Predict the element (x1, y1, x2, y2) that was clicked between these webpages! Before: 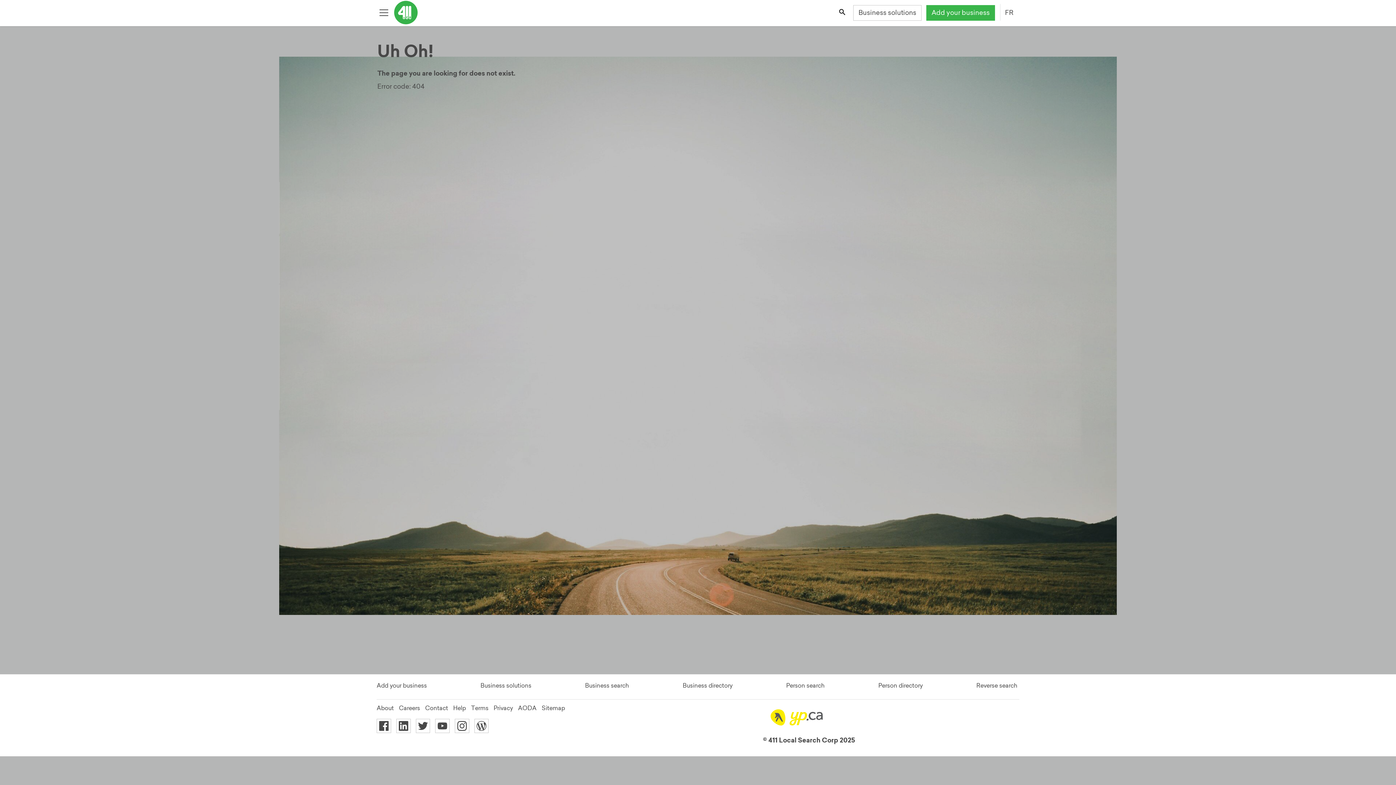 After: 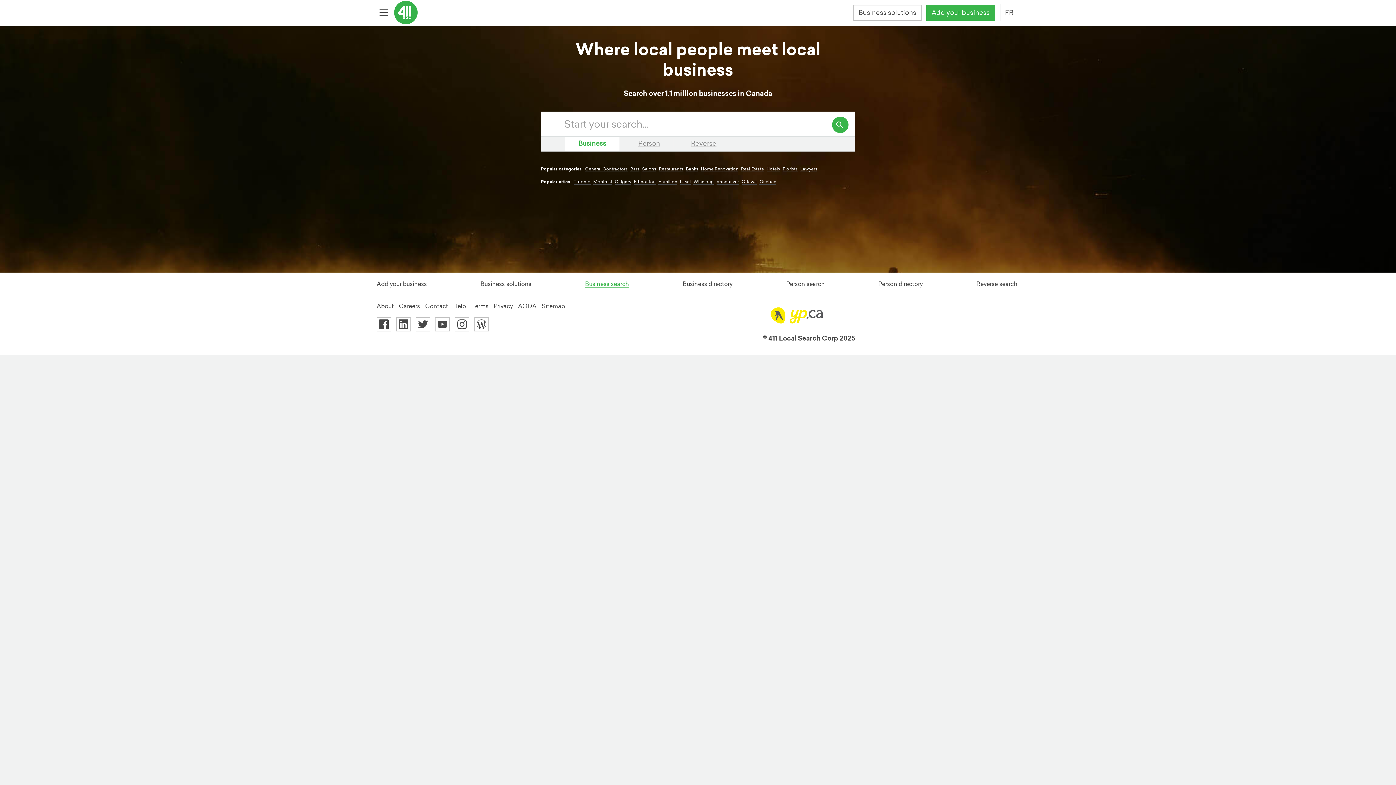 Action: bbox: (585, 682, 629, 689) label: Business search